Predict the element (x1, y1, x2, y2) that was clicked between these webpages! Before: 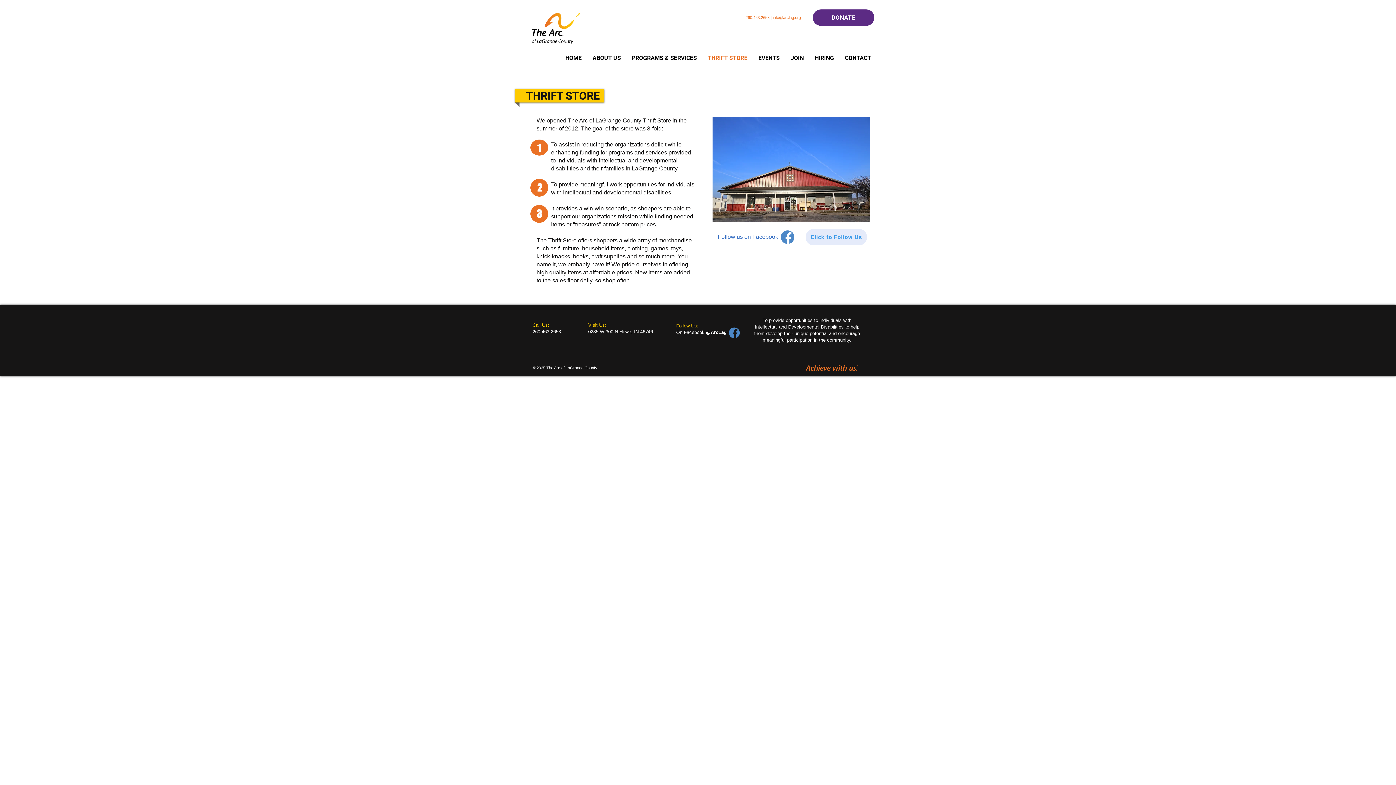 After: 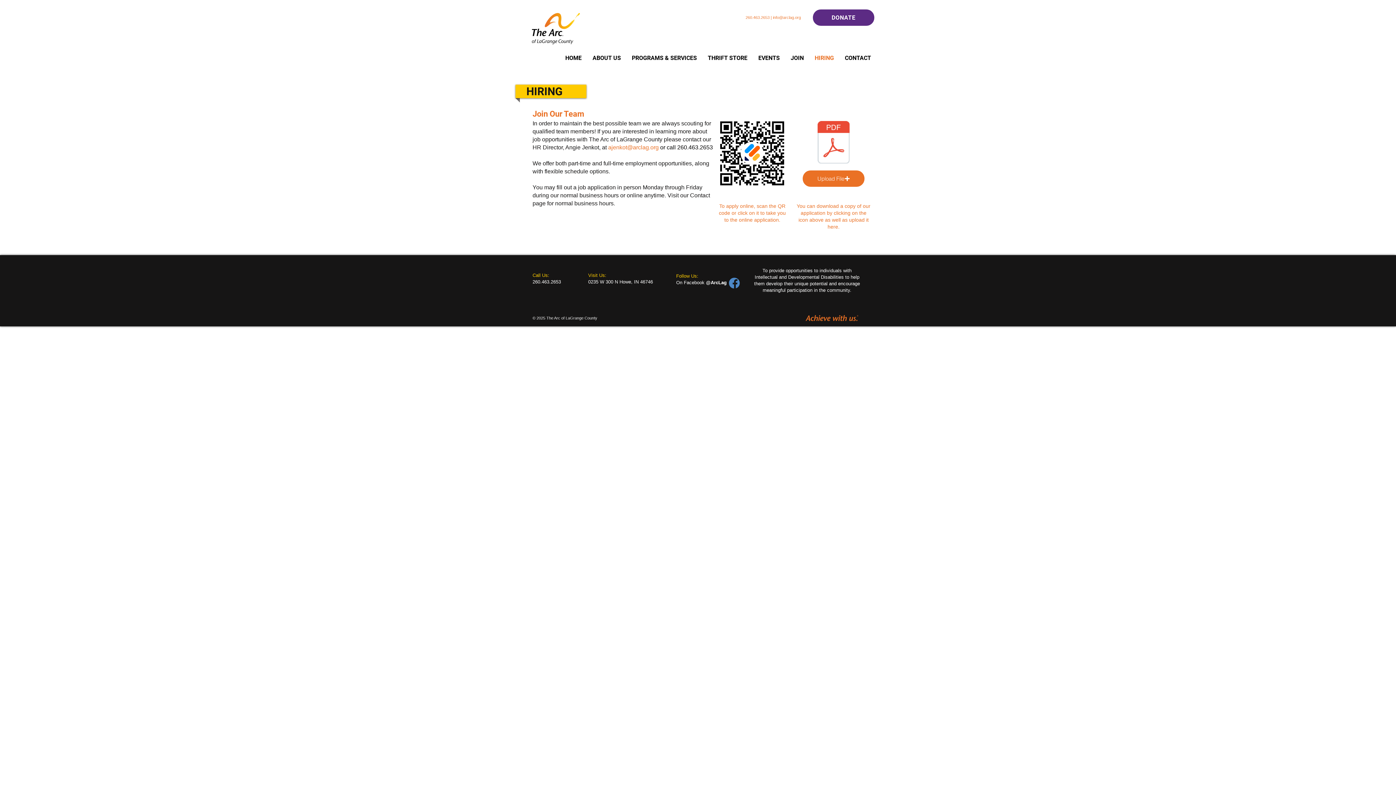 Action: bbox: (809, 54, 839, 60) label: HIRING